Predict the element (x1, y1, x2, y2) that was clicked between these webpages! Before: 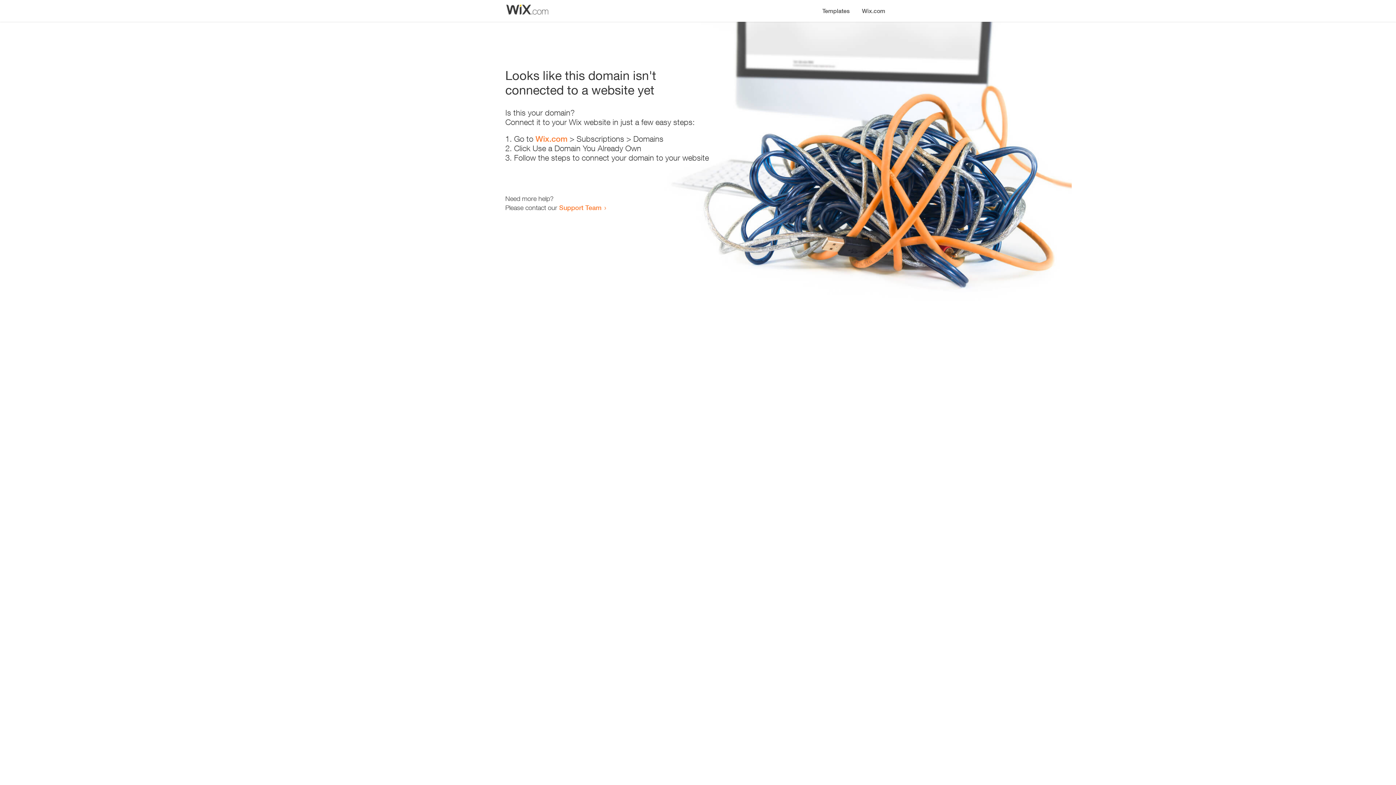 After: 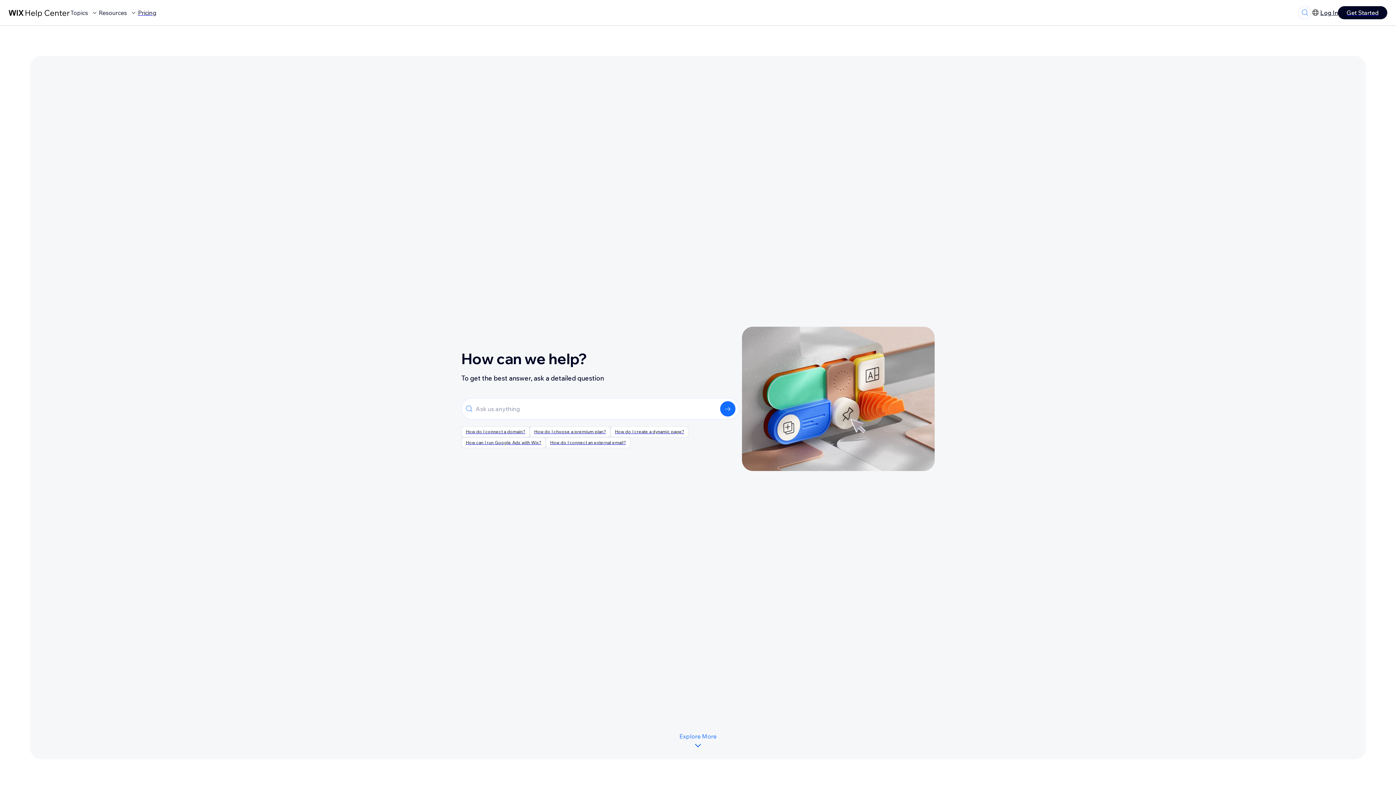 Action: bbox: (559, 203, 601, 211) label: Support Team